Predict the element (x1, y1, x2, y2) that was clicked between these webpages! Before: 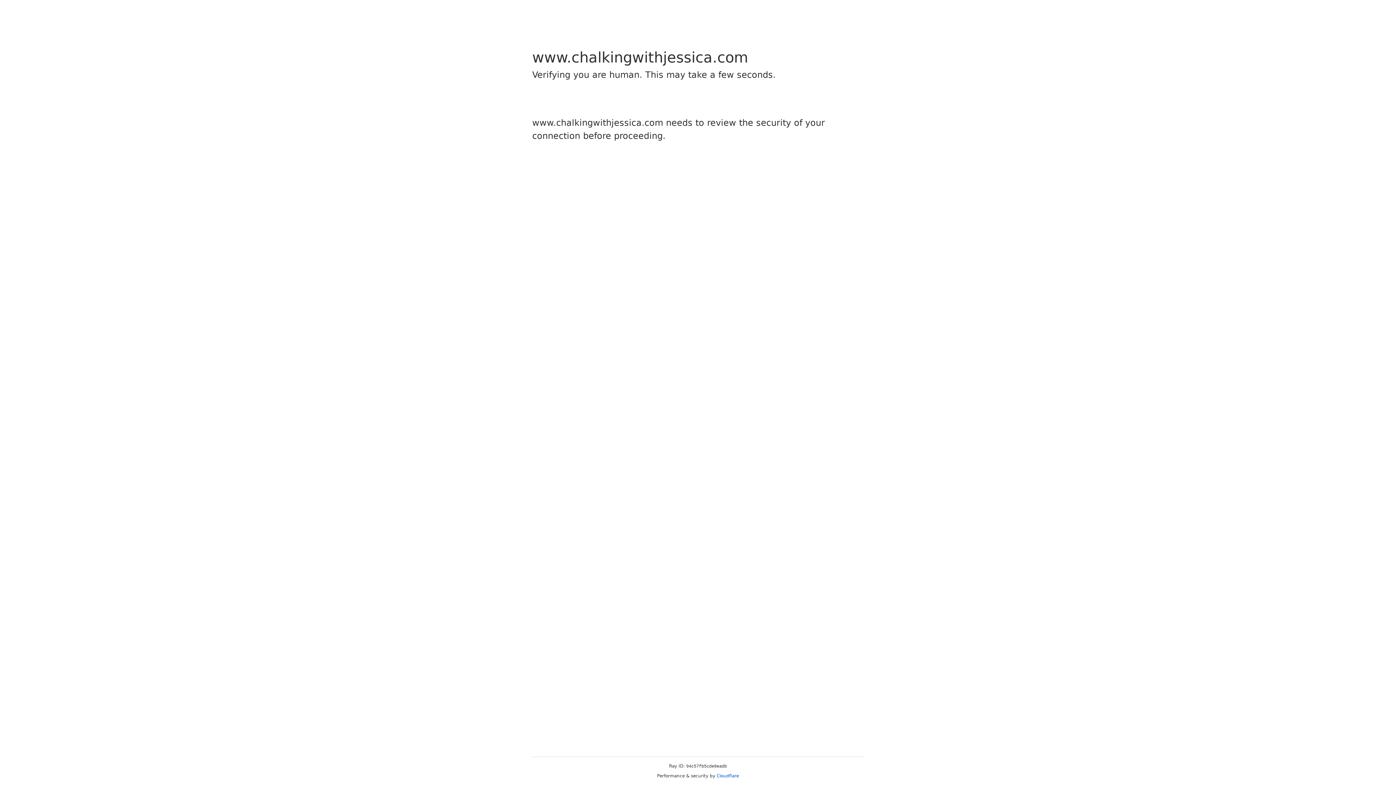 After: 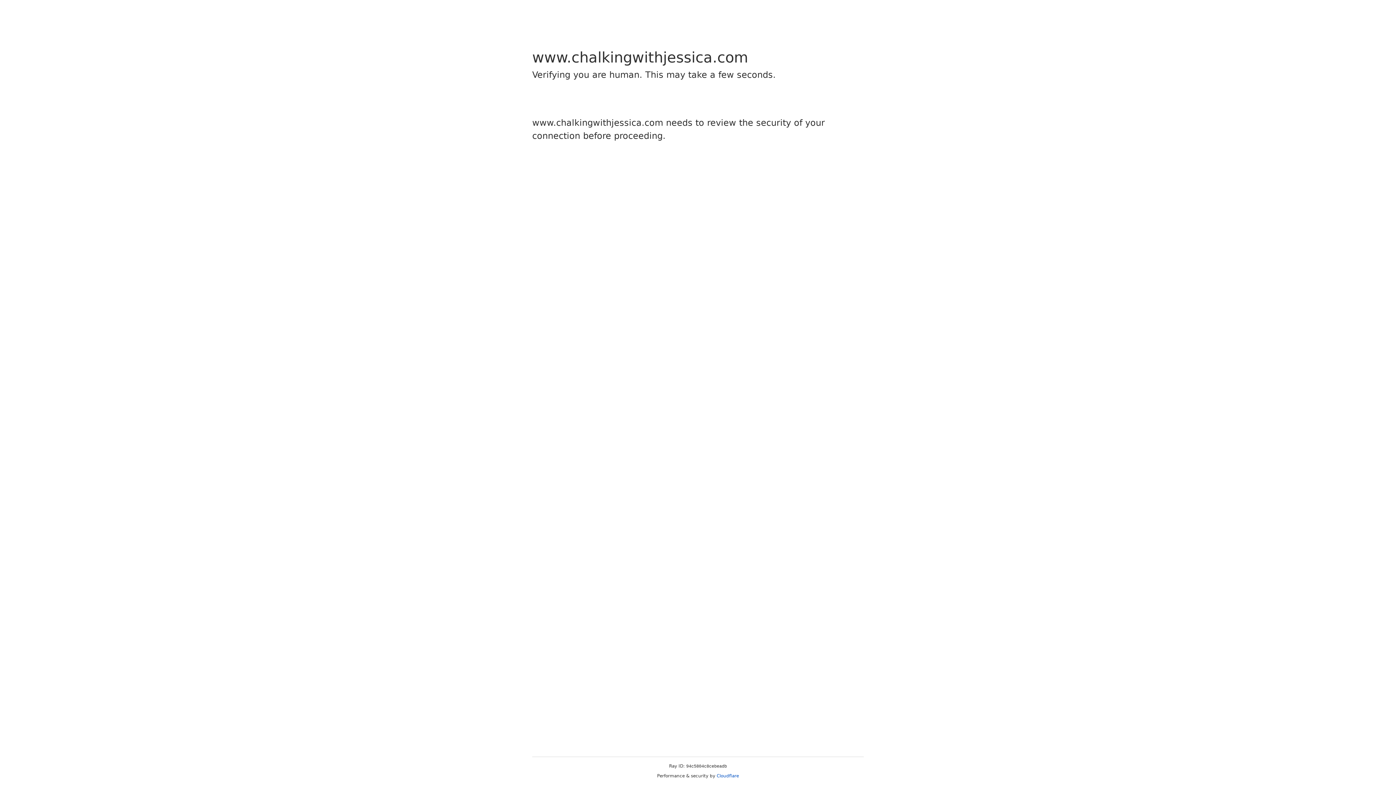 Action: label: Cloudflare bbox: (716, 773, 739, 778)